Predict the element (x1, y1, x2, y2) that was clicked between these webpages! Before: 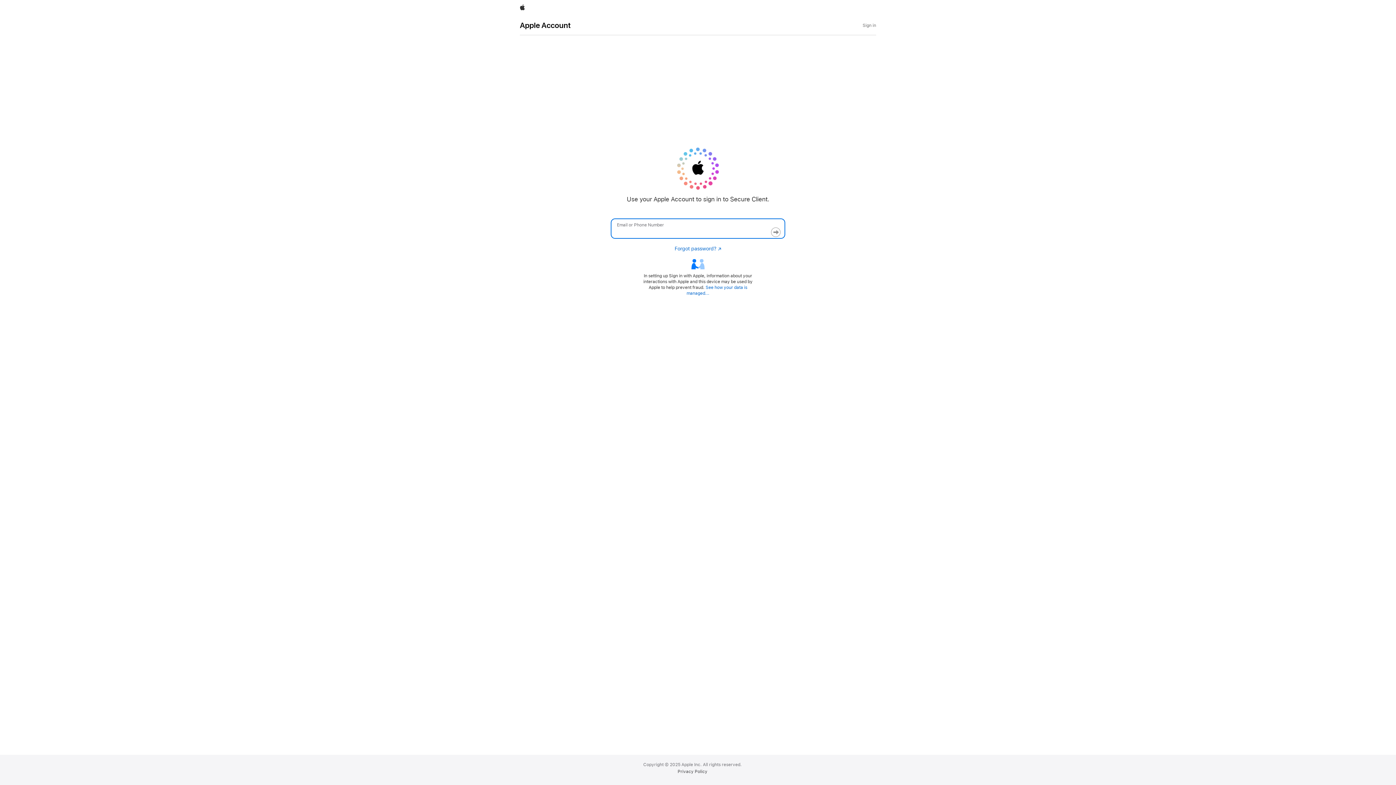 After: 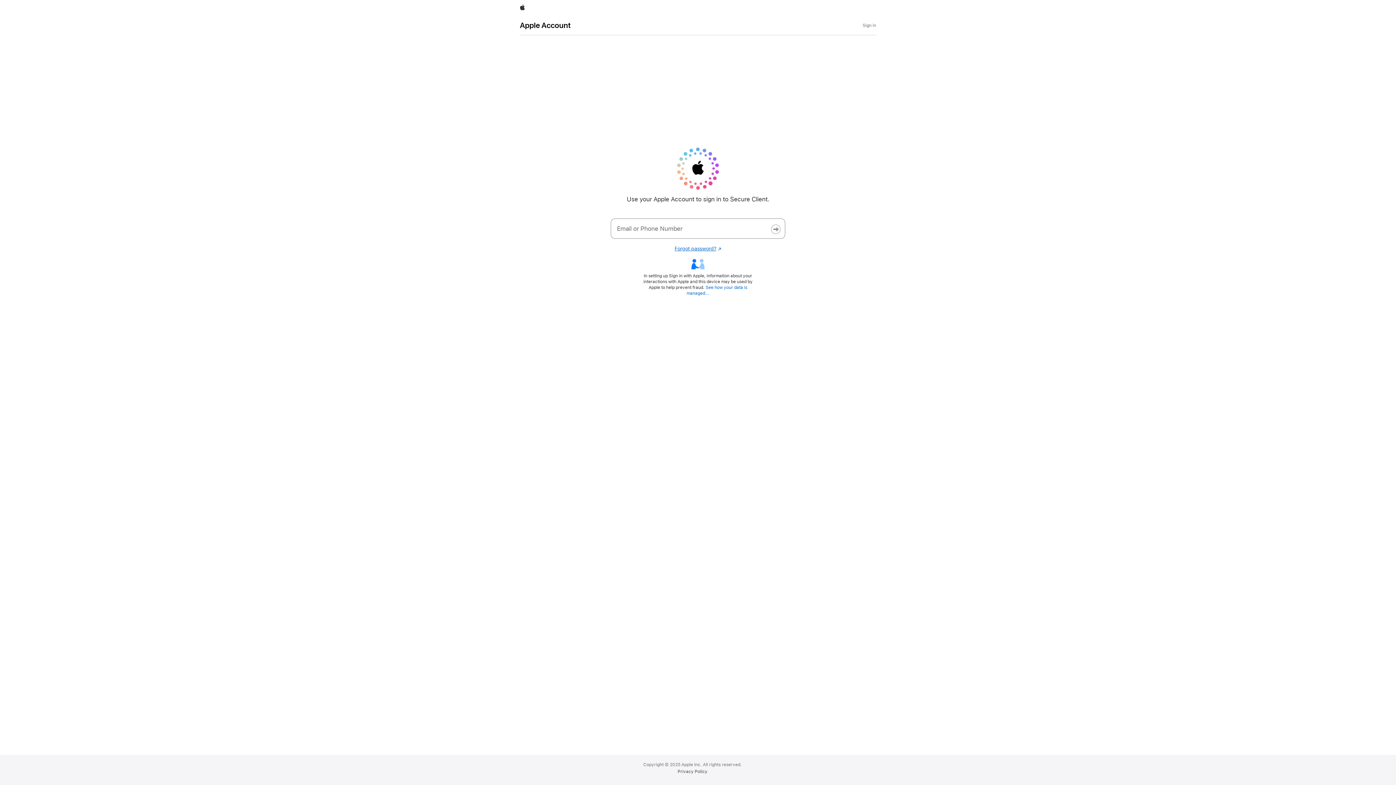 Action: bbox: (674, 245, 721, 251) label: Forgot password?
Opens in a new window.